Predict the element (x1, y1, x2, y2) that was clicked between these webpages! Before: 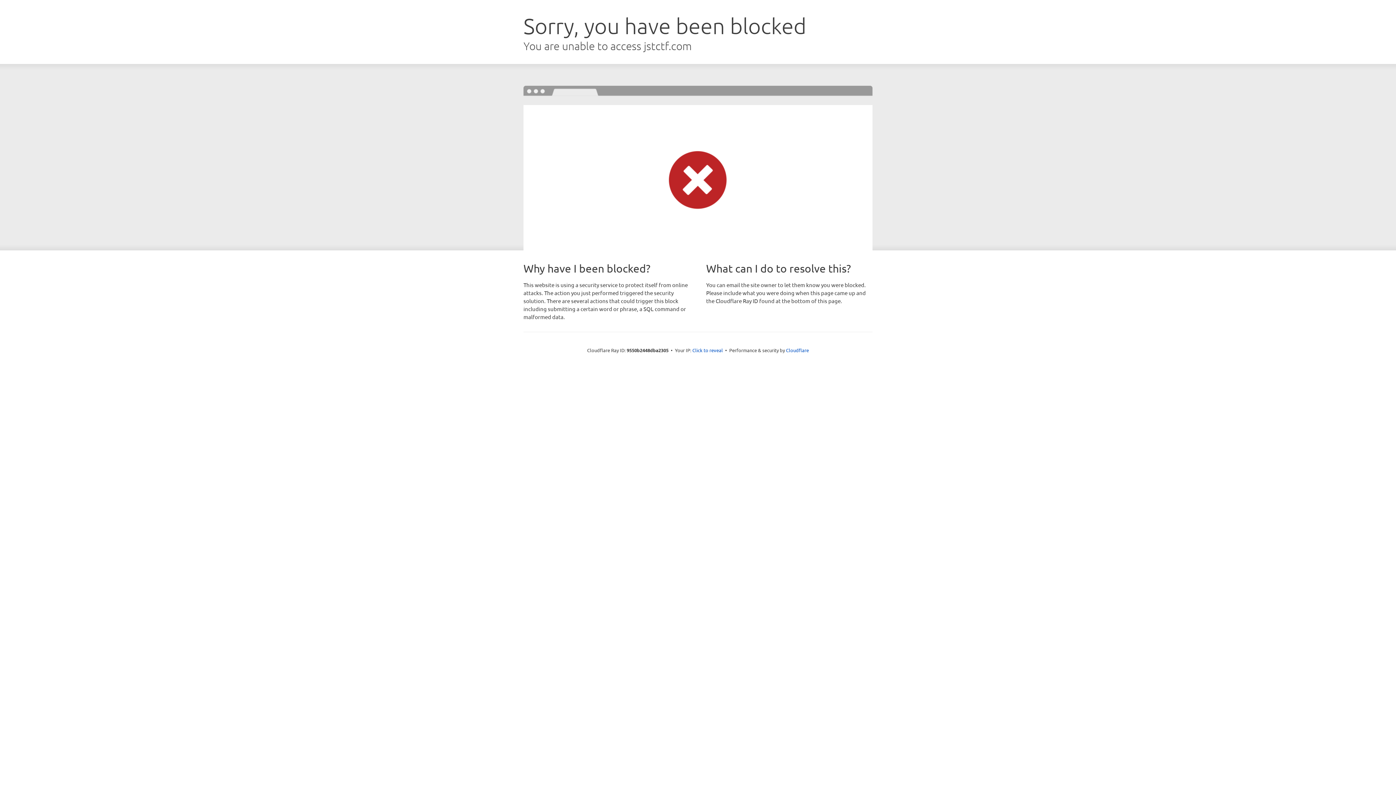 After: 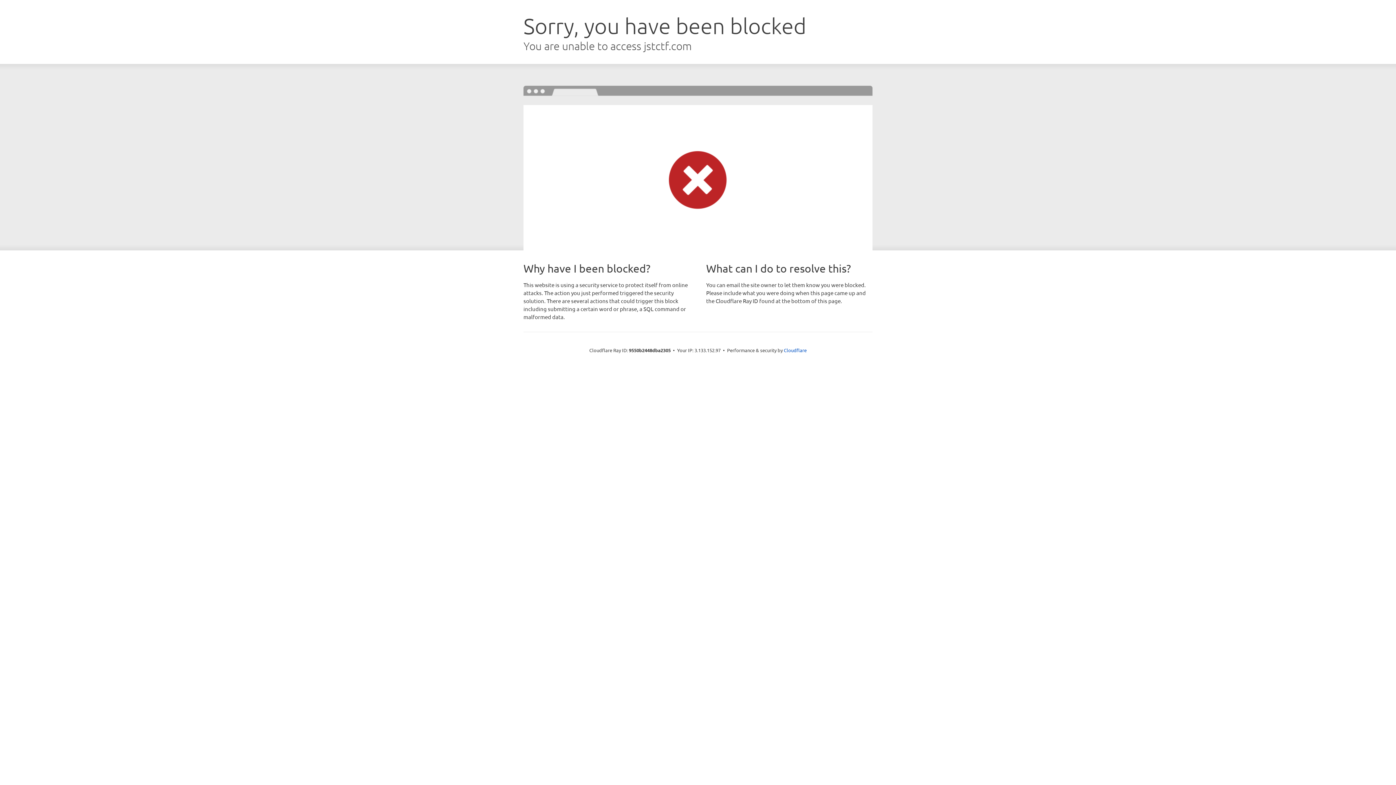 Action: bbox: (692, 346, 723, 353) label: Click to reveal